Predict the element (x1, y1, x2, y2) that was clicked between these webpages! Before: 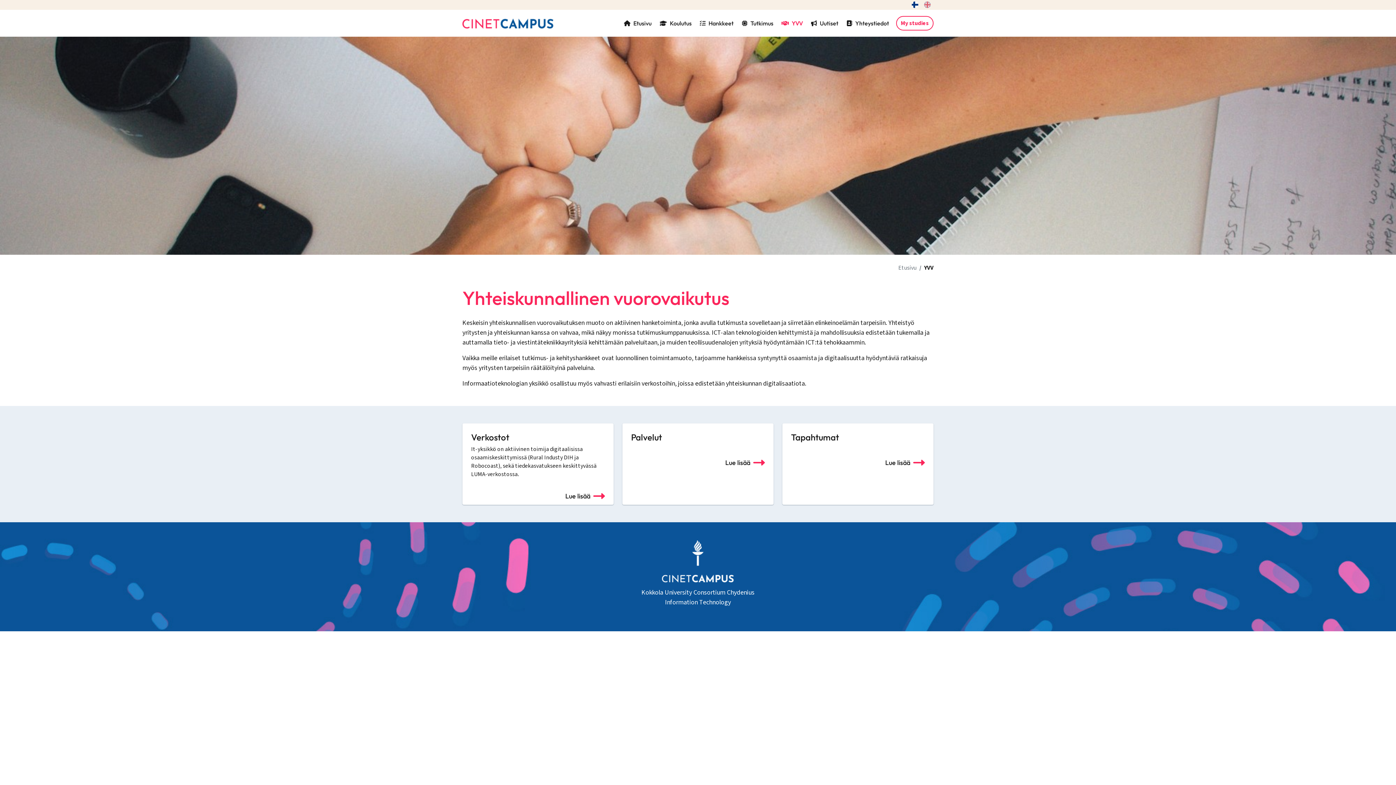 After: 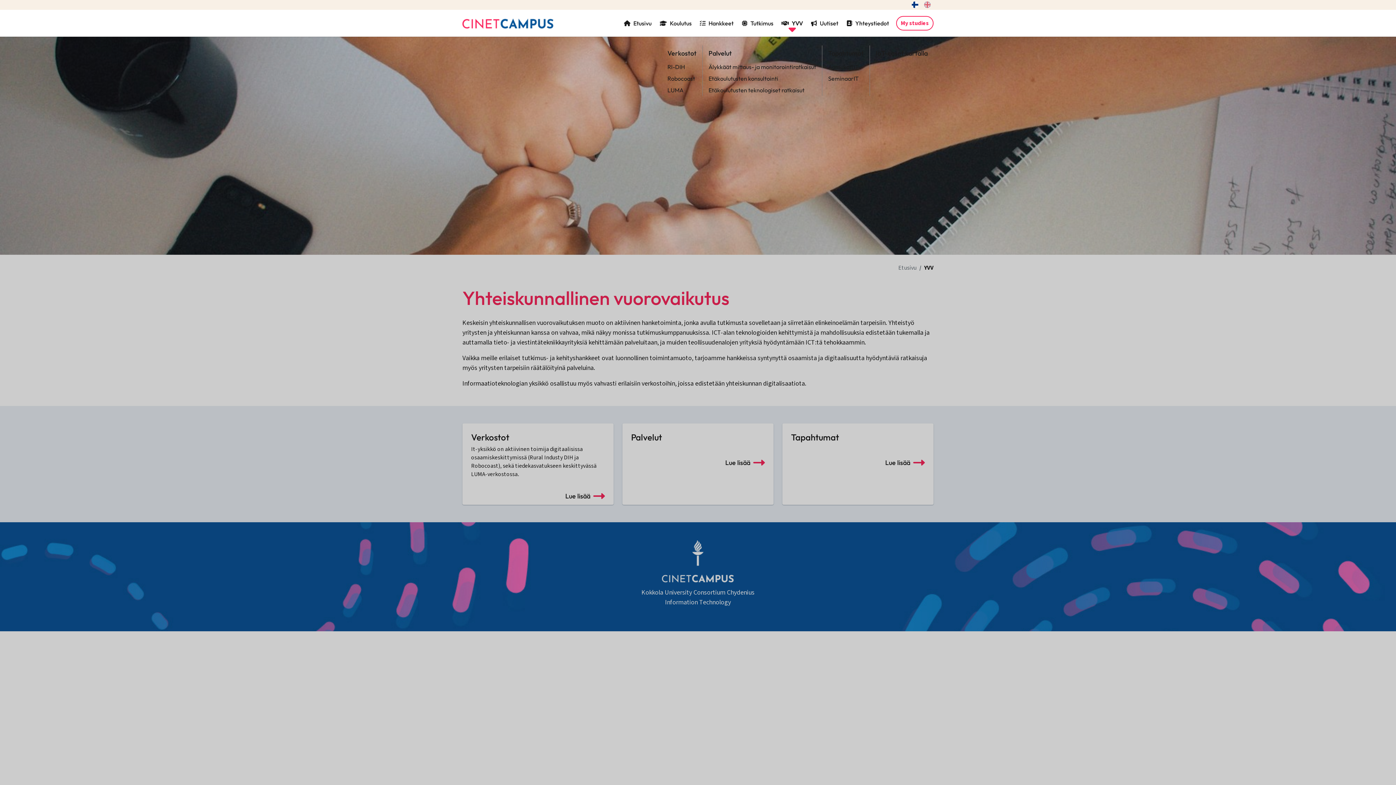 Action: label: YVV bbox: (777, 16, 807, 30)